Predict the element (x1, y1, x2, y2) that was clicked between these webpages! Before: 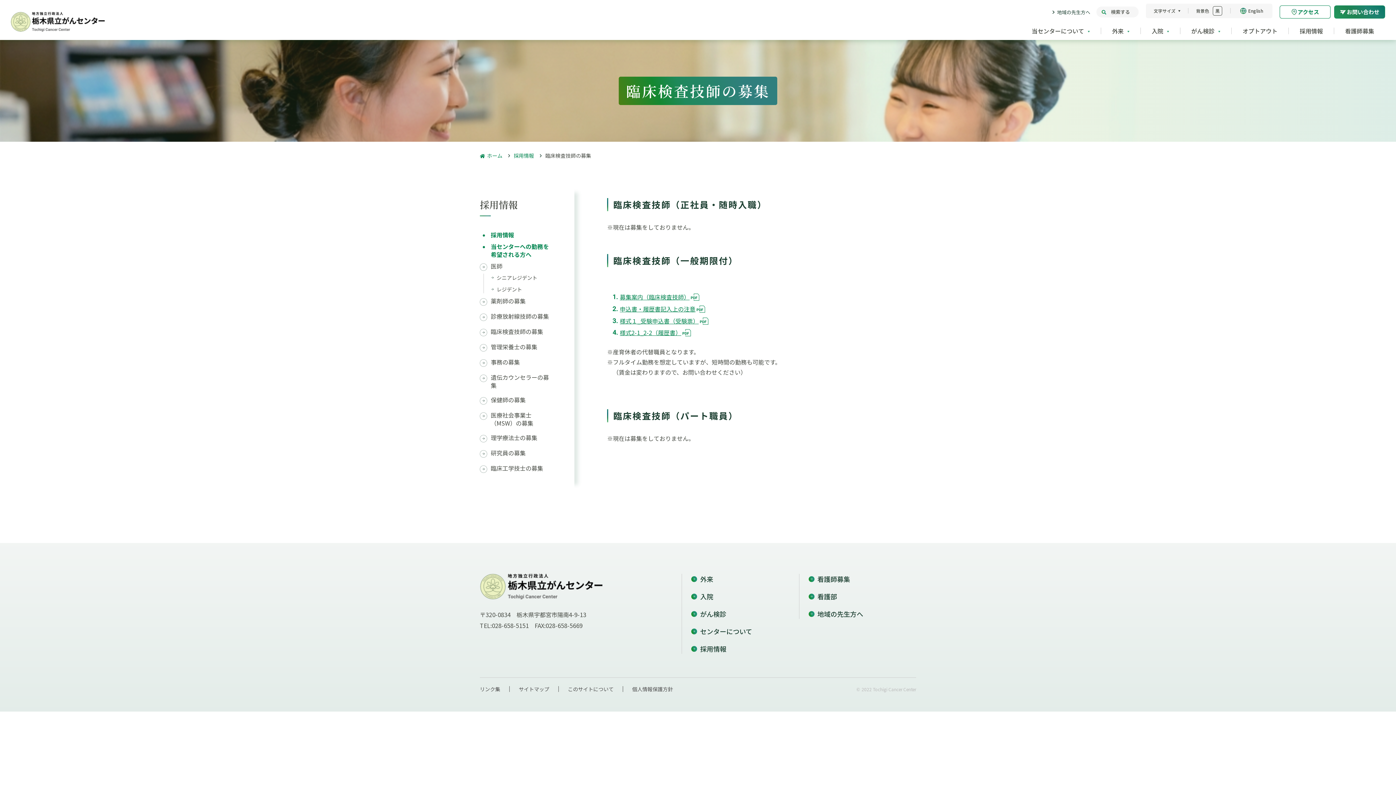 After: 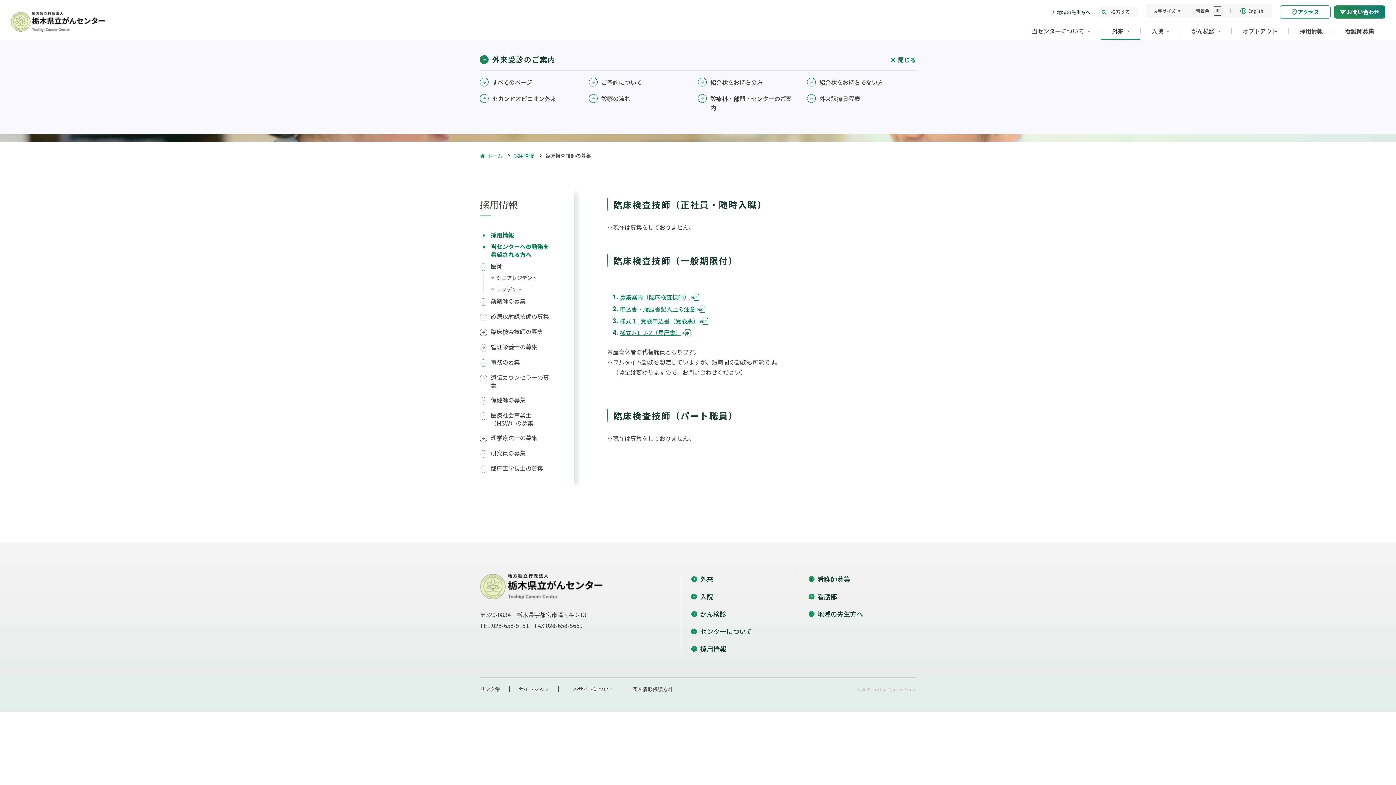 Action: bbox: (1101, 21, 1140, 40) label: 外来